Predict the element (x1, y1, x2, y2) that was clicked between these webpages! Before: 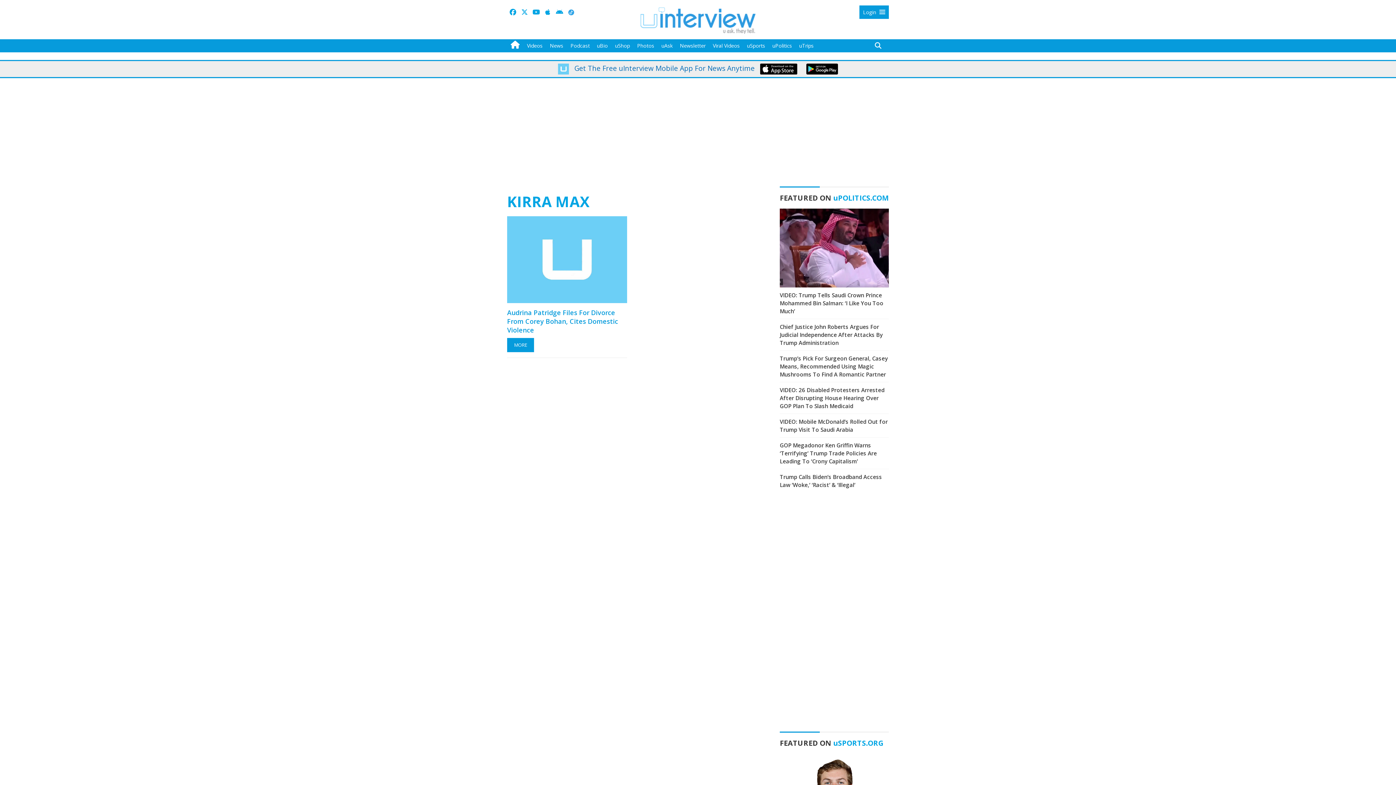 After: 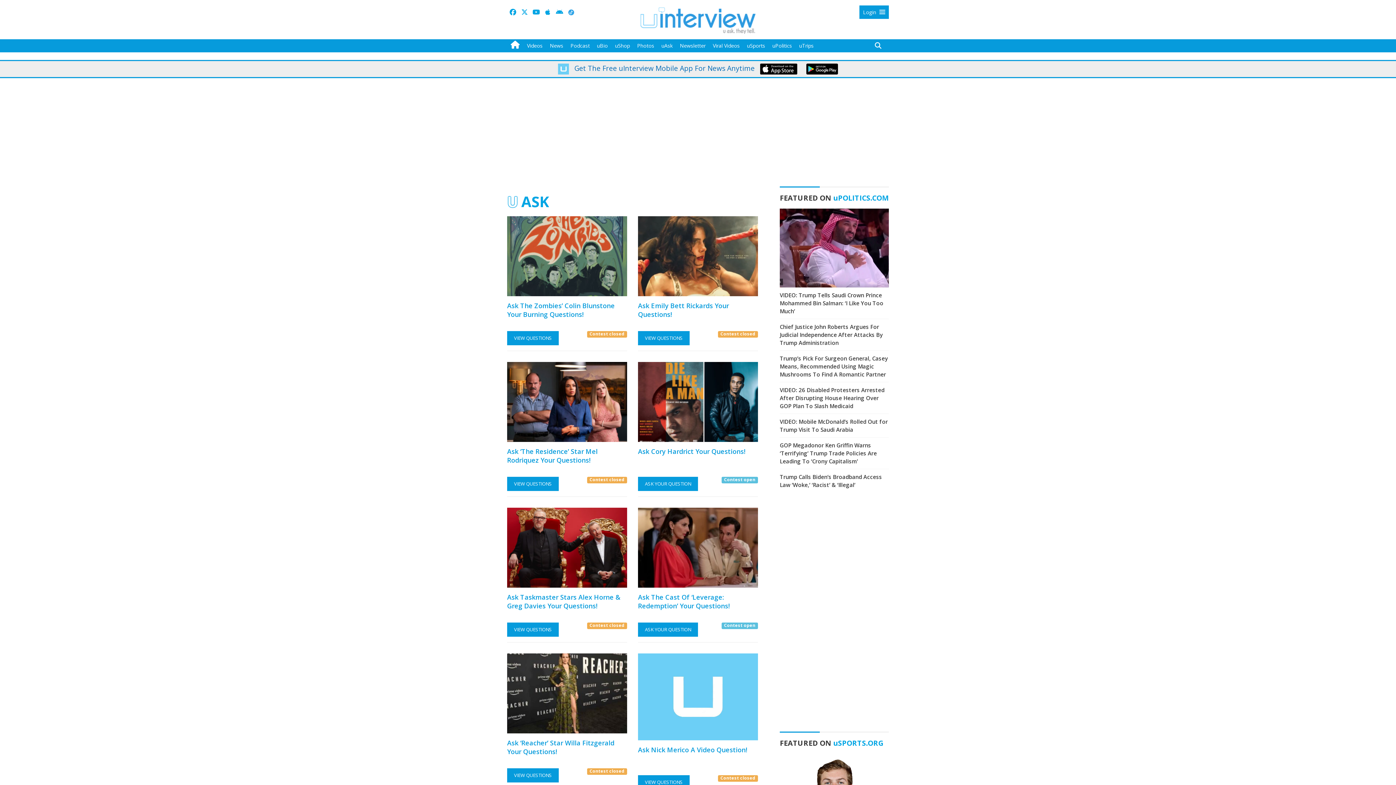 Action: bbox: (657, 39, 676, 52) label: uAsk